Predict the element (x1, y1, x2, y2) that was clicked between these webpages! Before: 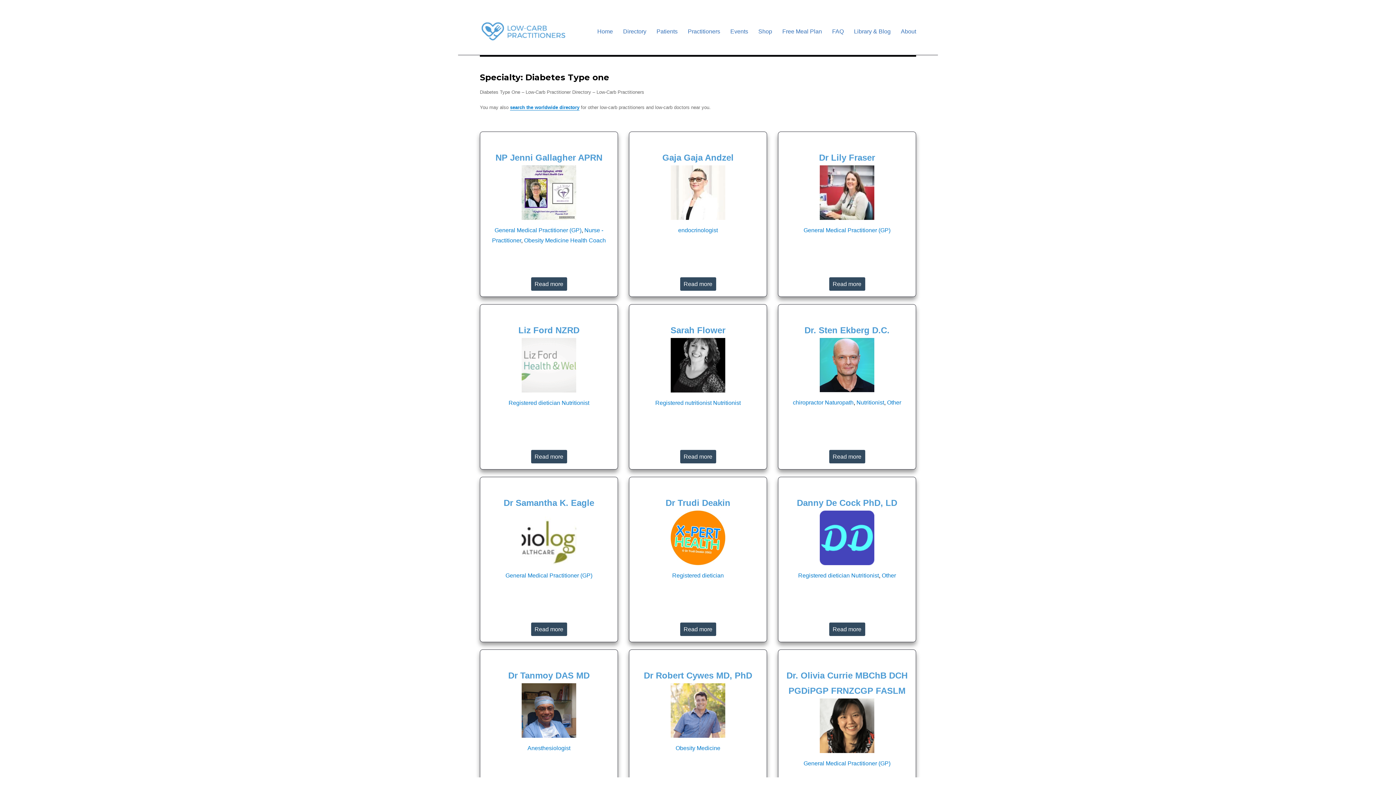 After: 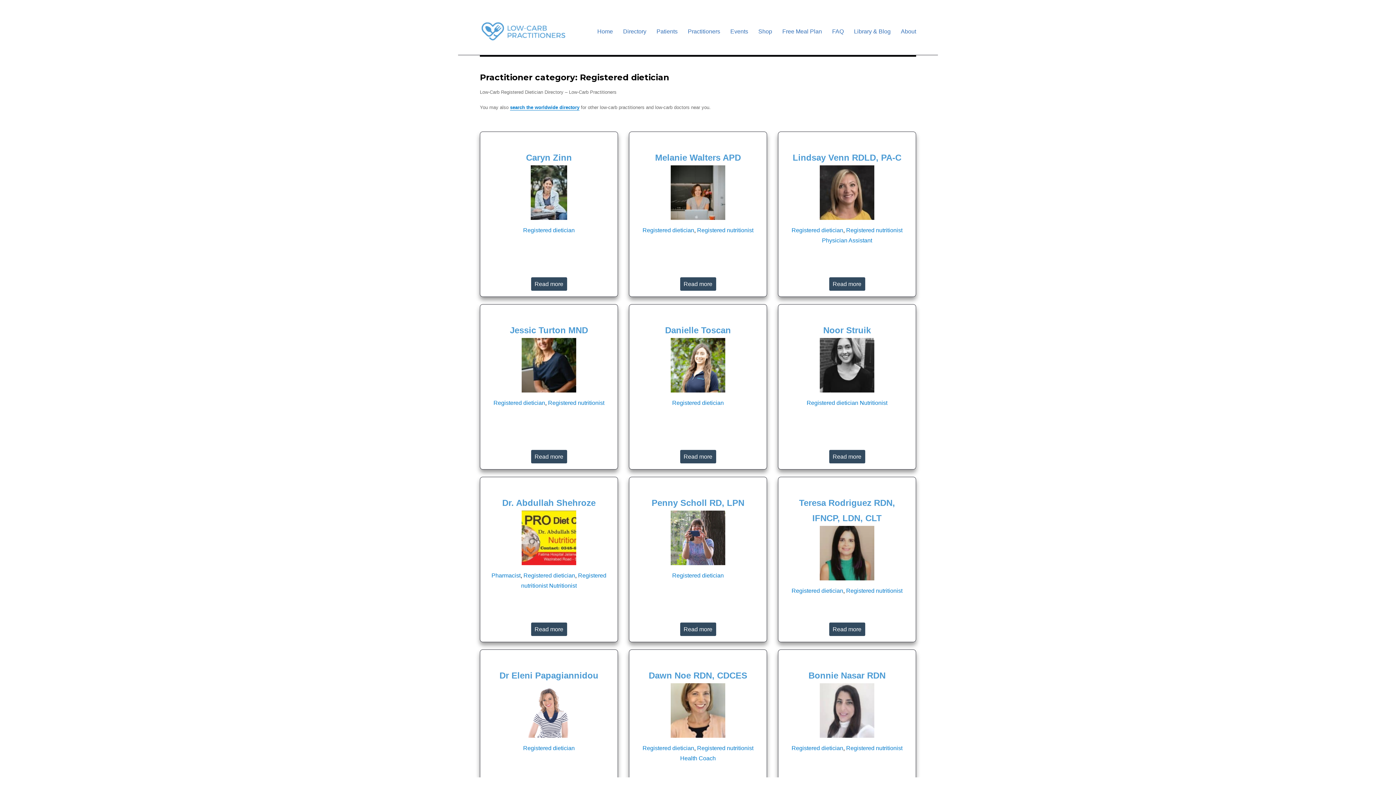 Action: label: Registered dietician bbox: (798, 572, 850, 578)